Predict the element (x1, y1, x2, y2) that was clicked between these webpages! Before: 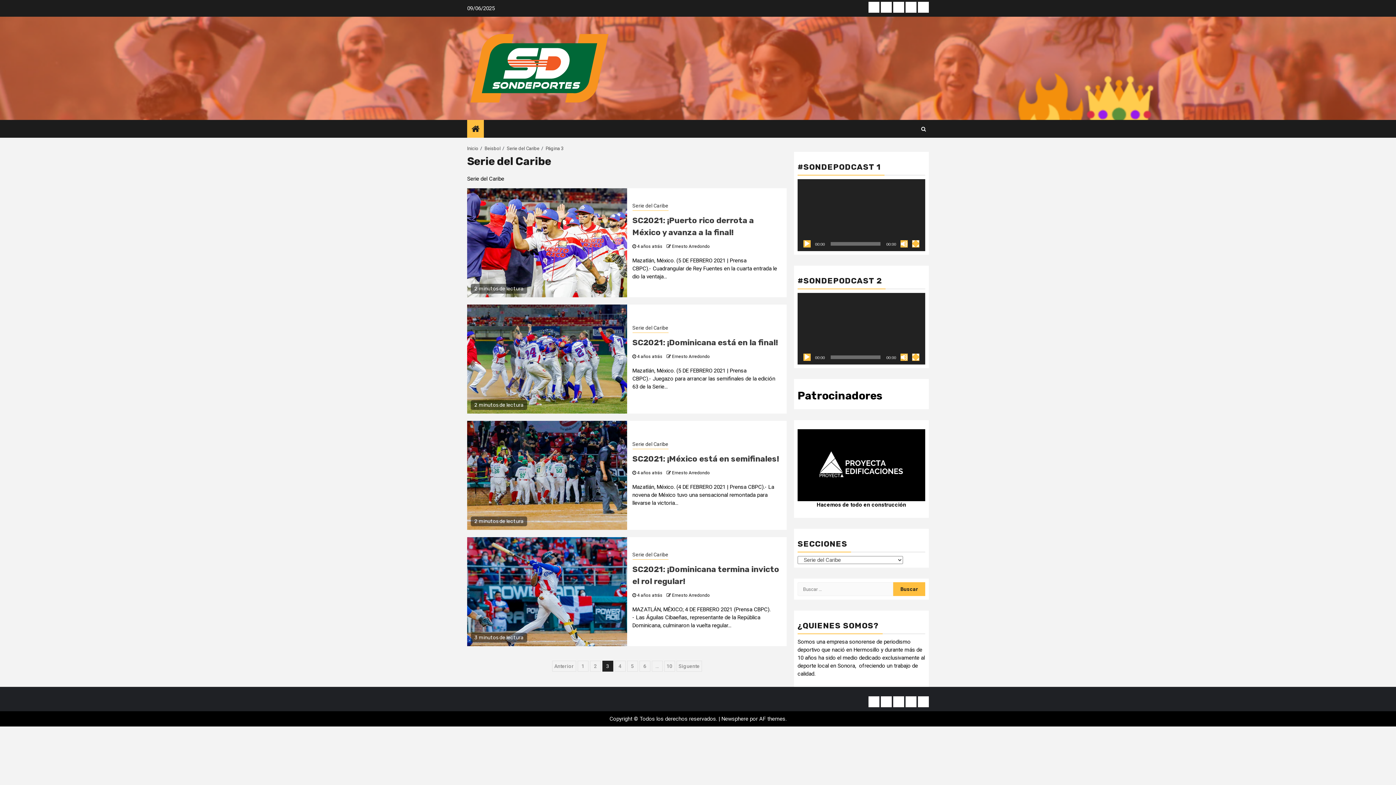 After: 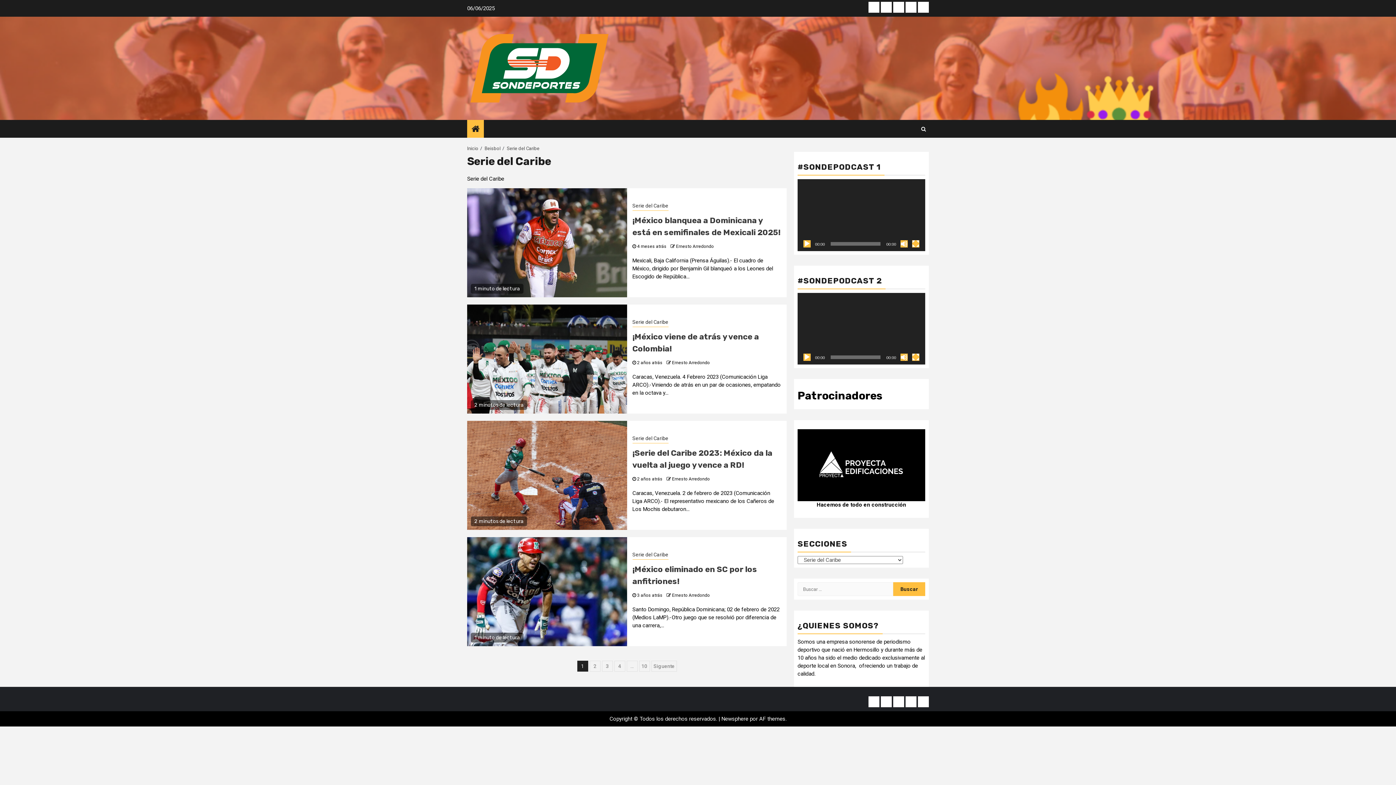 Action: bbox: (506, 145, 539, 151) label: Serie del Caribe